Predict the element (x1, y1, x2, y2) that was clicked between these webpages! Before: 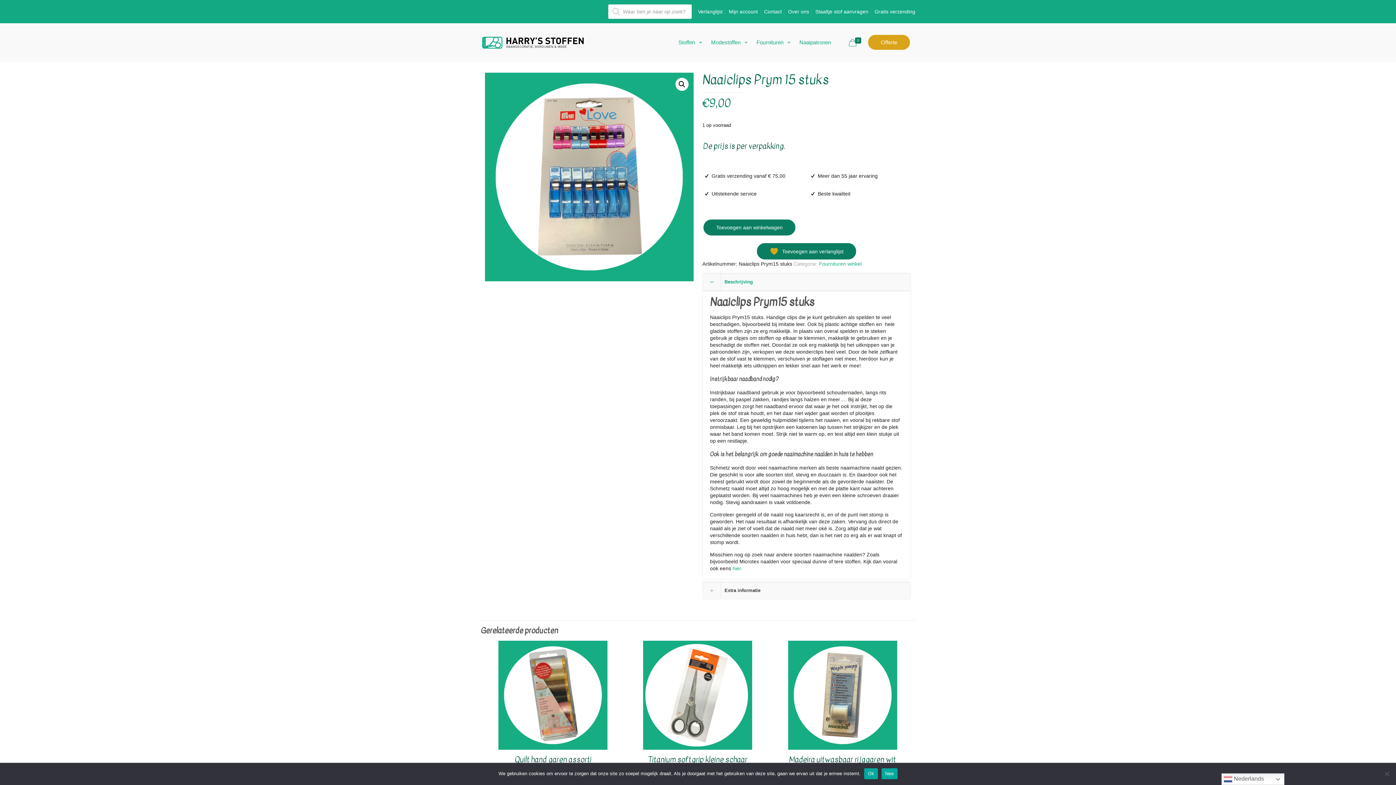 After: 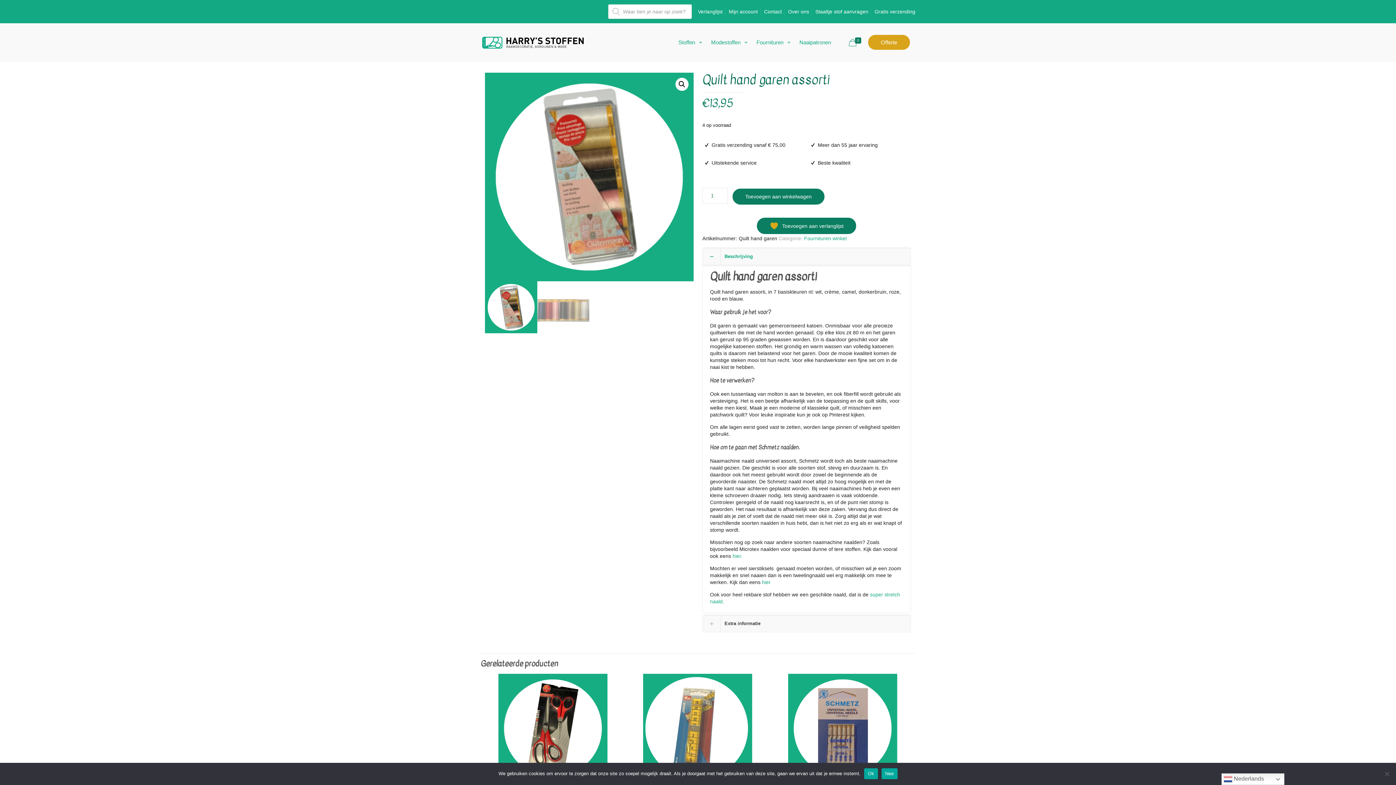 Action: bbox: (485, 641, 621, 750)